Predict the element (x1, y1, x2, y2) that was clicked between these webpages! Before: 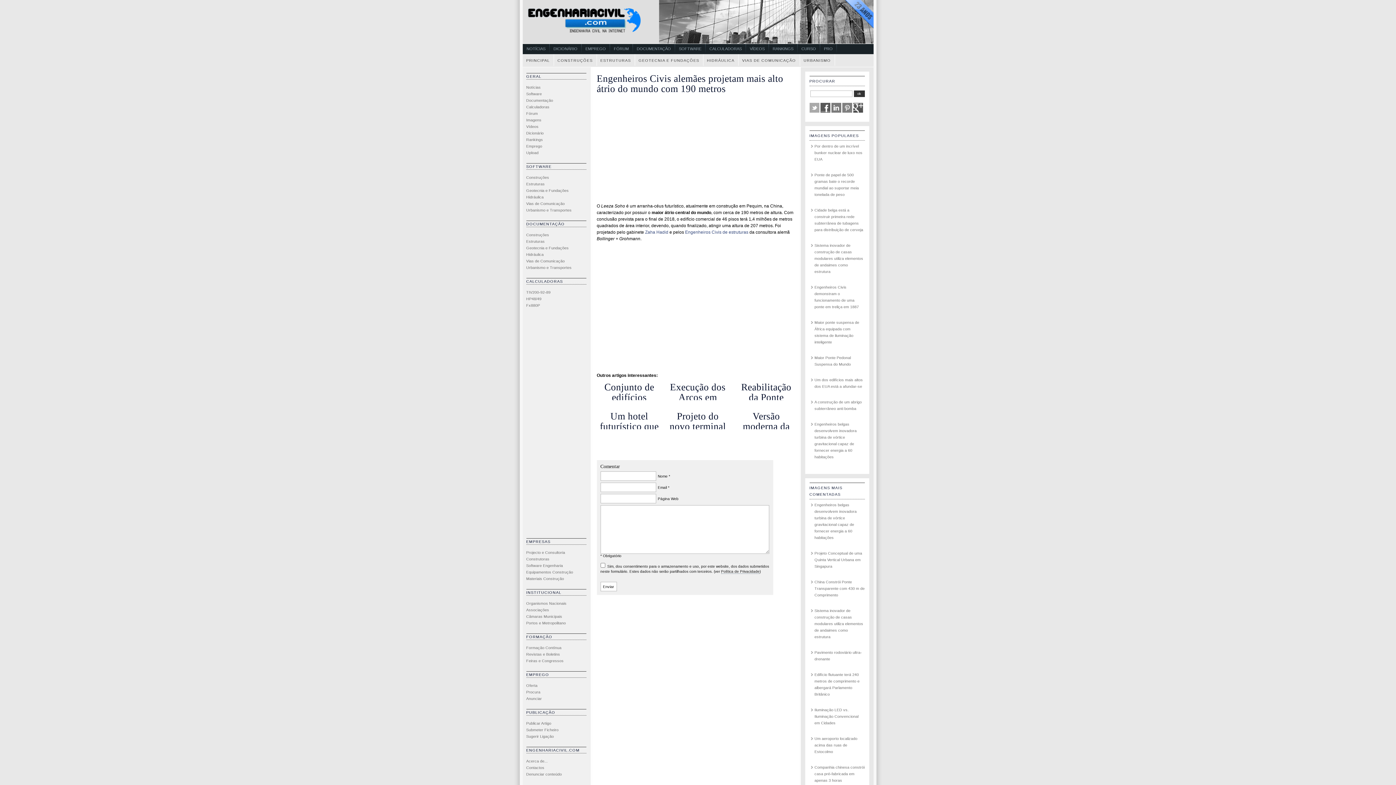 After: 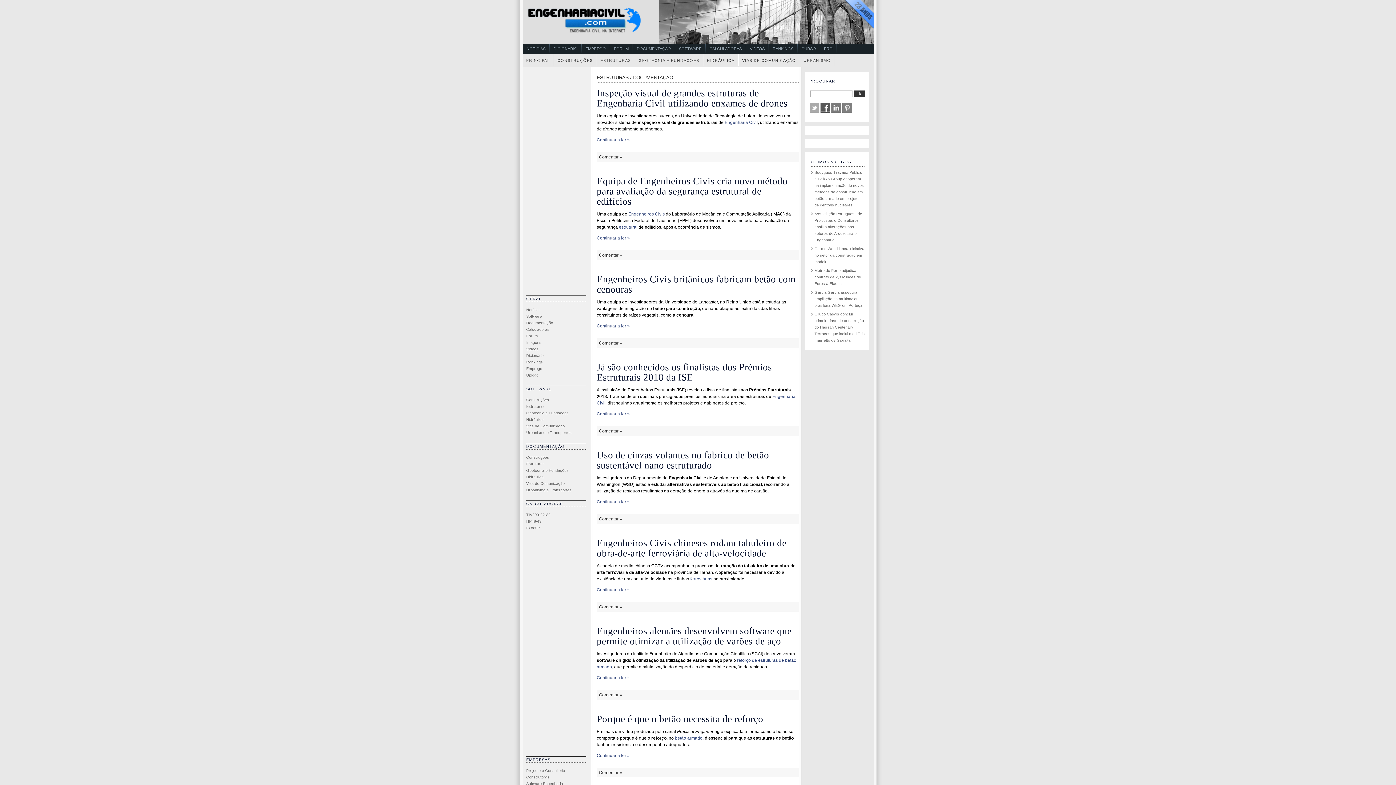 Action: bbox: (526, 239, 544, 243) label: Estruturas